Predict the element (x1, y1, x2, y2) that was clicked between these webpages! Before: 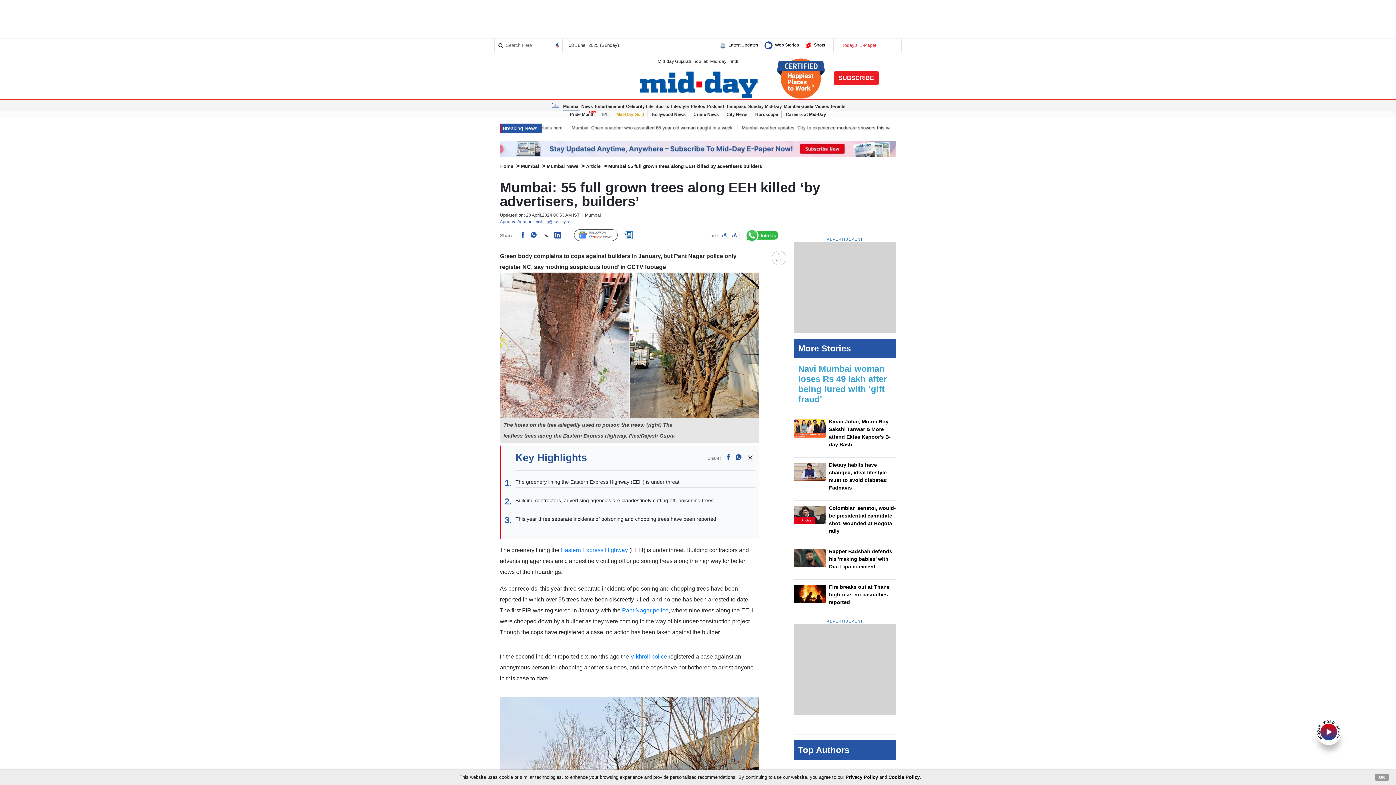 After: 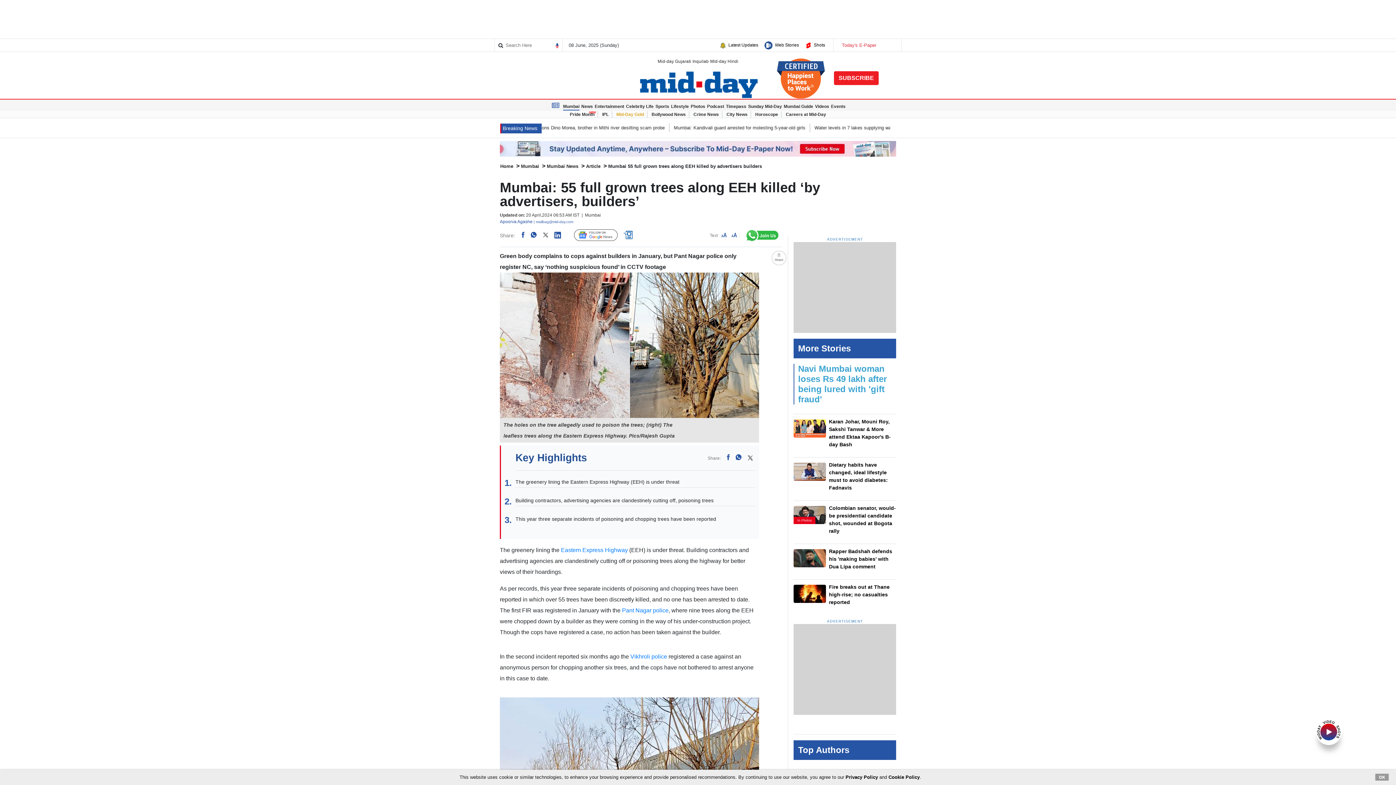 Action: bbox: (561, 547, 628, 553) label: Eastern Express Highway